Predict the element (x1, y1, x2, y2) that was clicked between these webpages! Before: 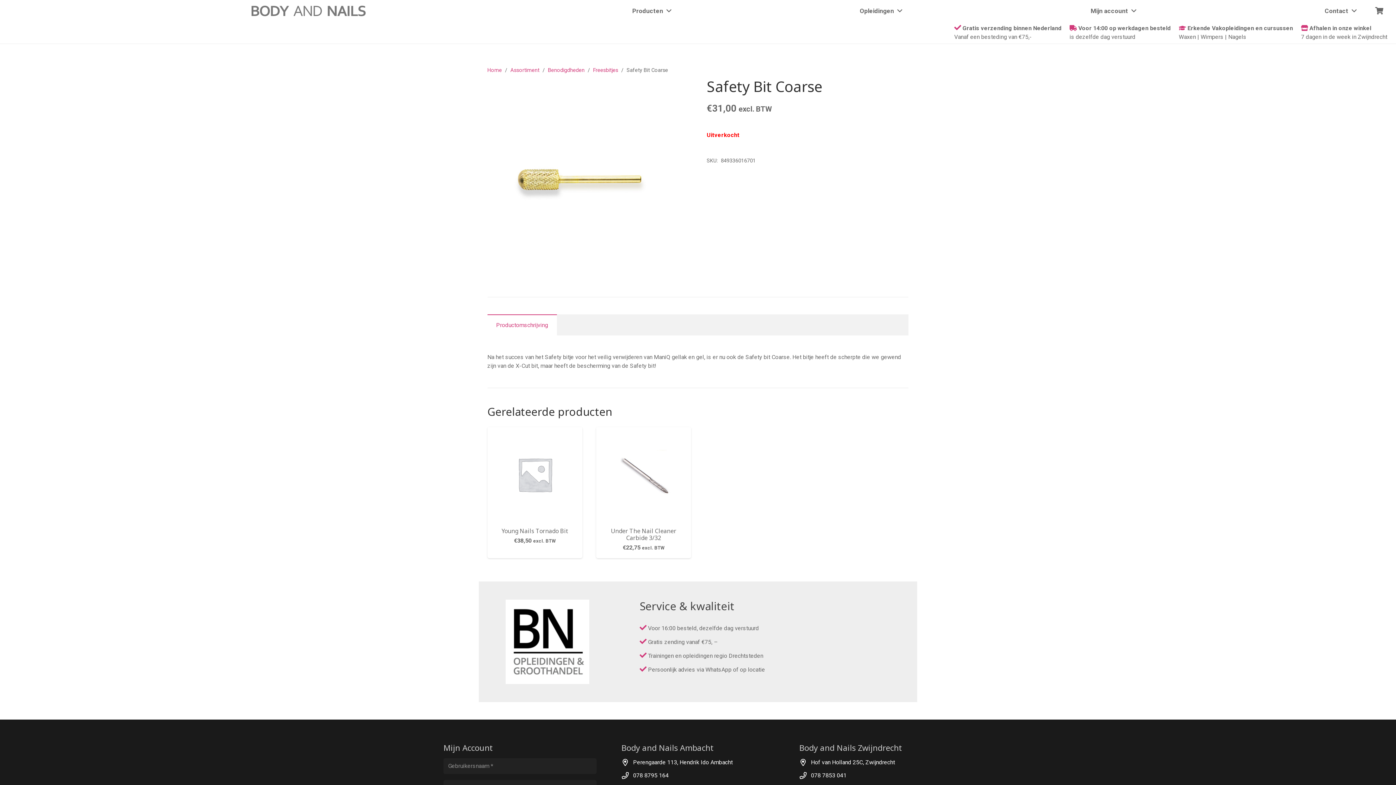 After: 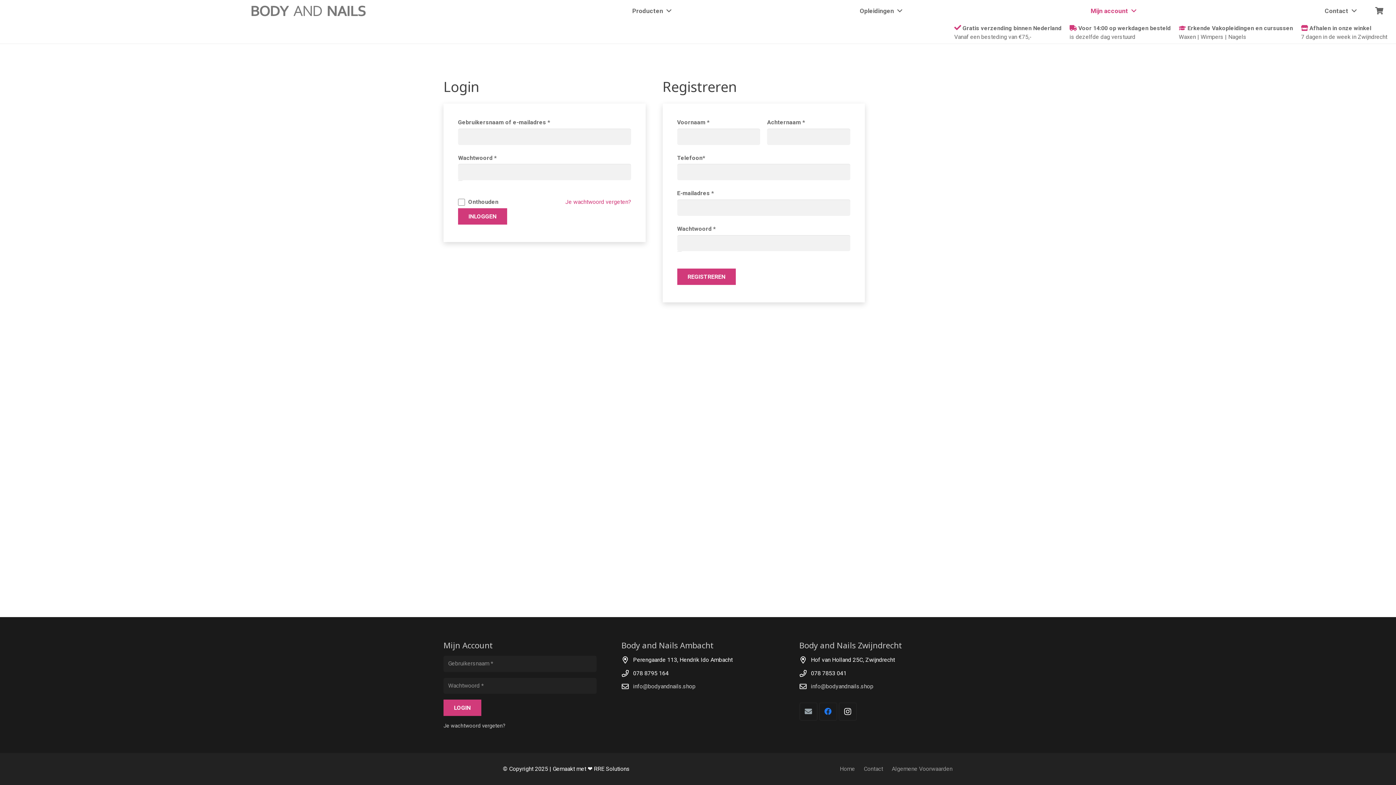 Action: label: Mijn account bbox: (1076, 1, 1151, 20)